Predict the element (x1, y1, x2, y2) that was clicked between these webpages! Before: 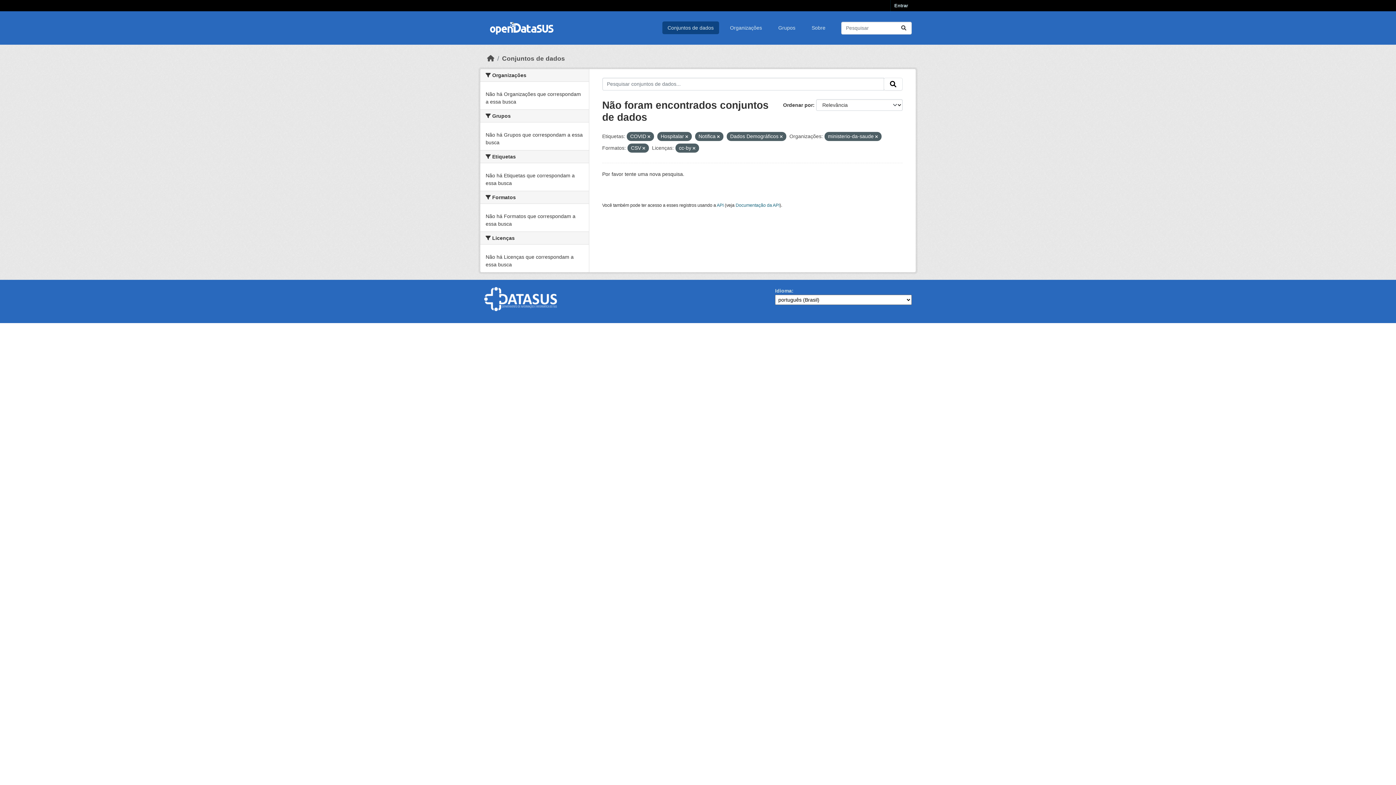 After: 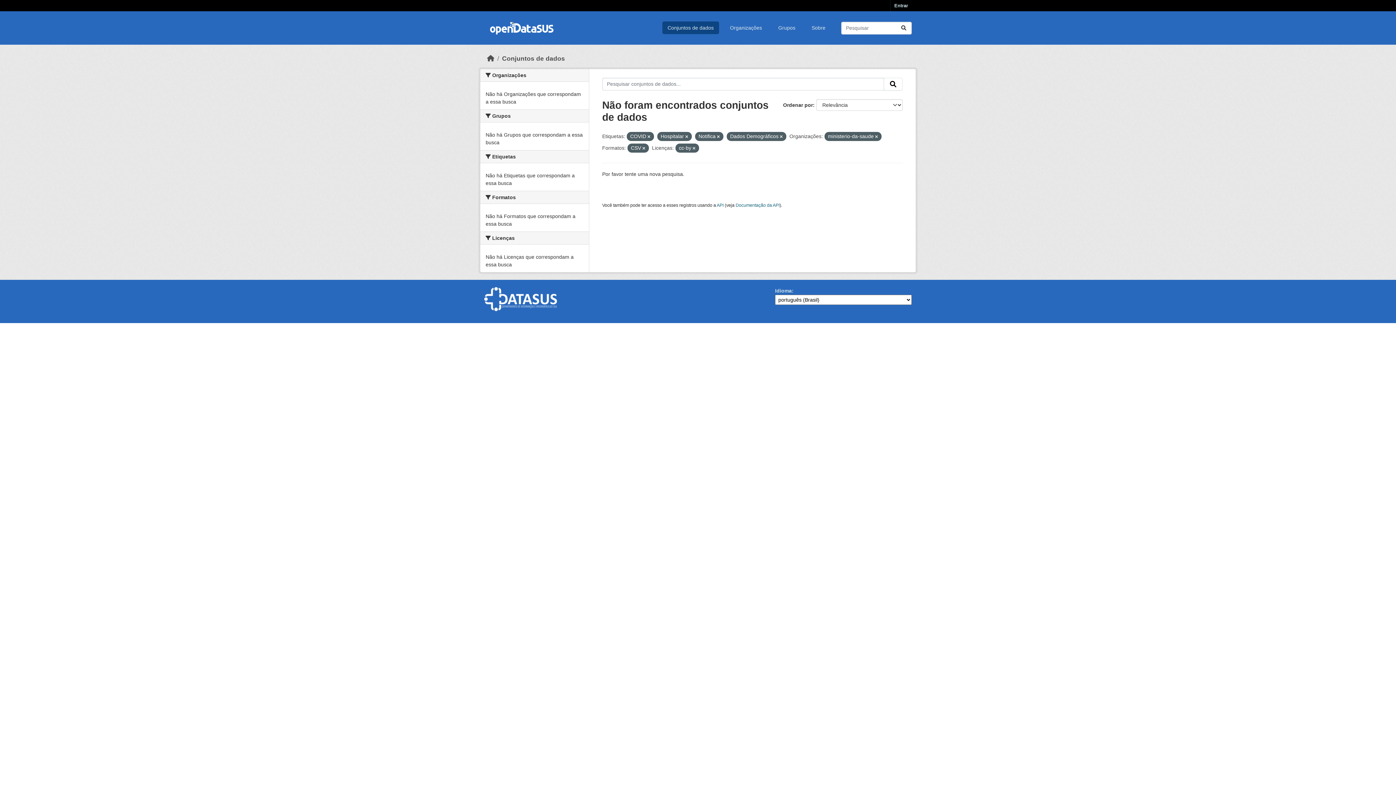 Action: label: Submit bbox: (884, 77, 902, 90)